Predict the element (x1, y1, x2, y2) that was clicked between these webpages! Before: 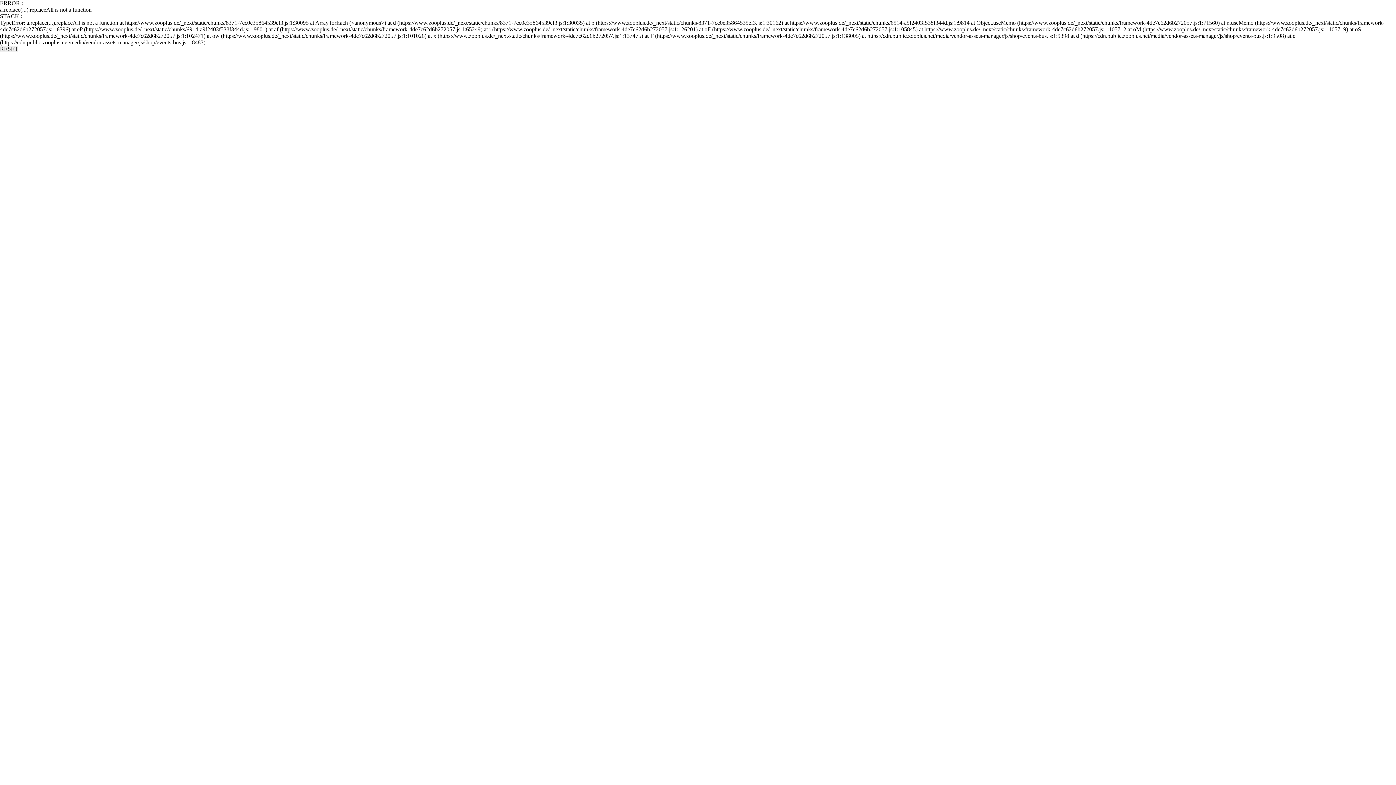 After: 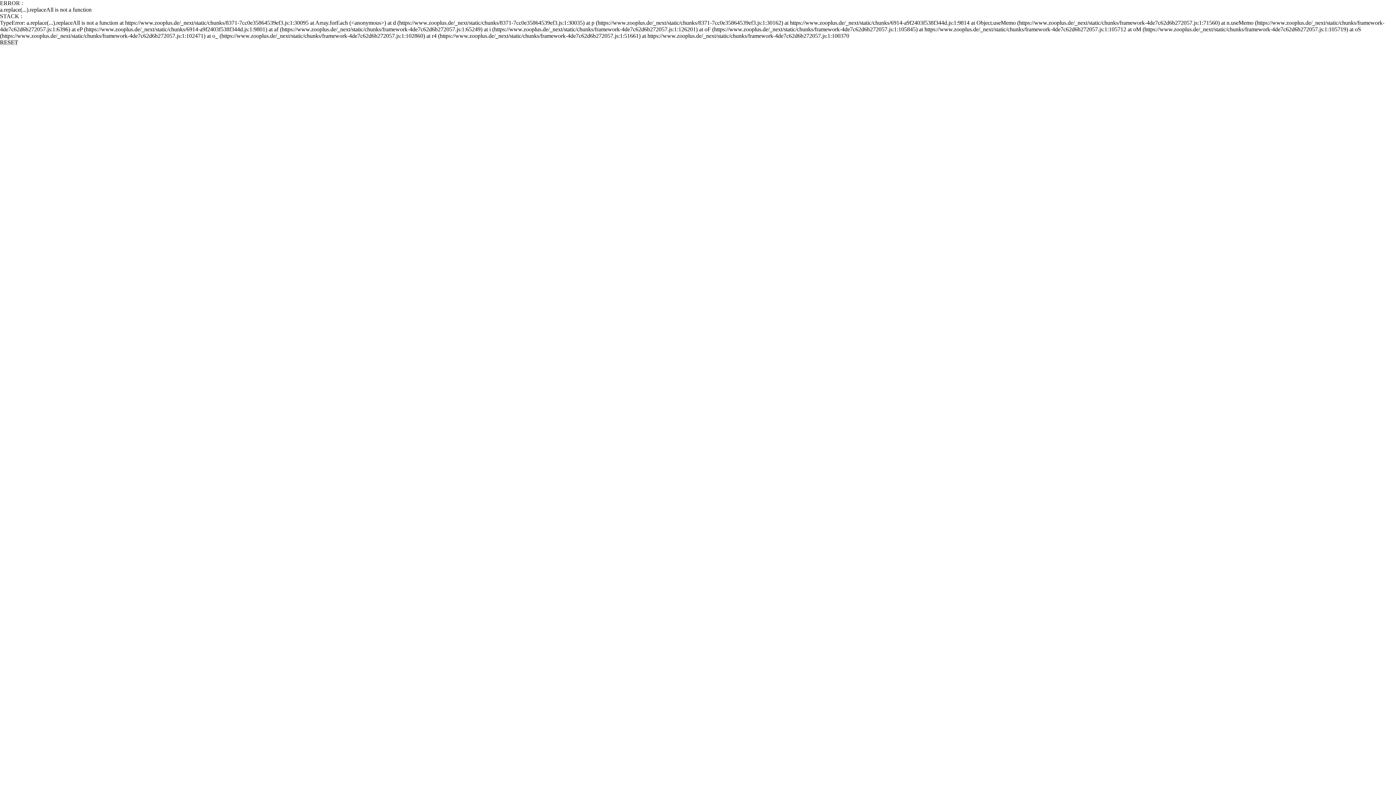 Action: label: RESET bbox: (0, 45, 18, 52)